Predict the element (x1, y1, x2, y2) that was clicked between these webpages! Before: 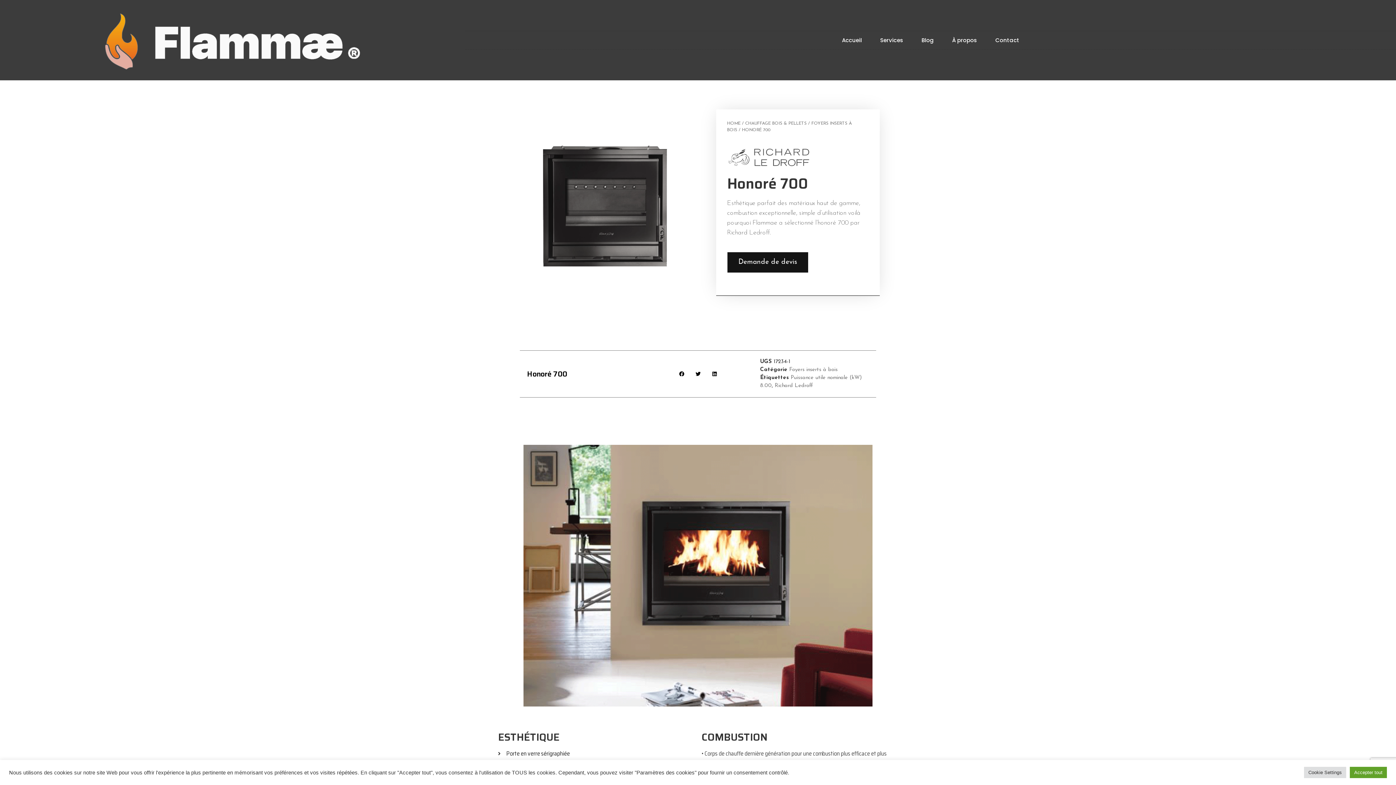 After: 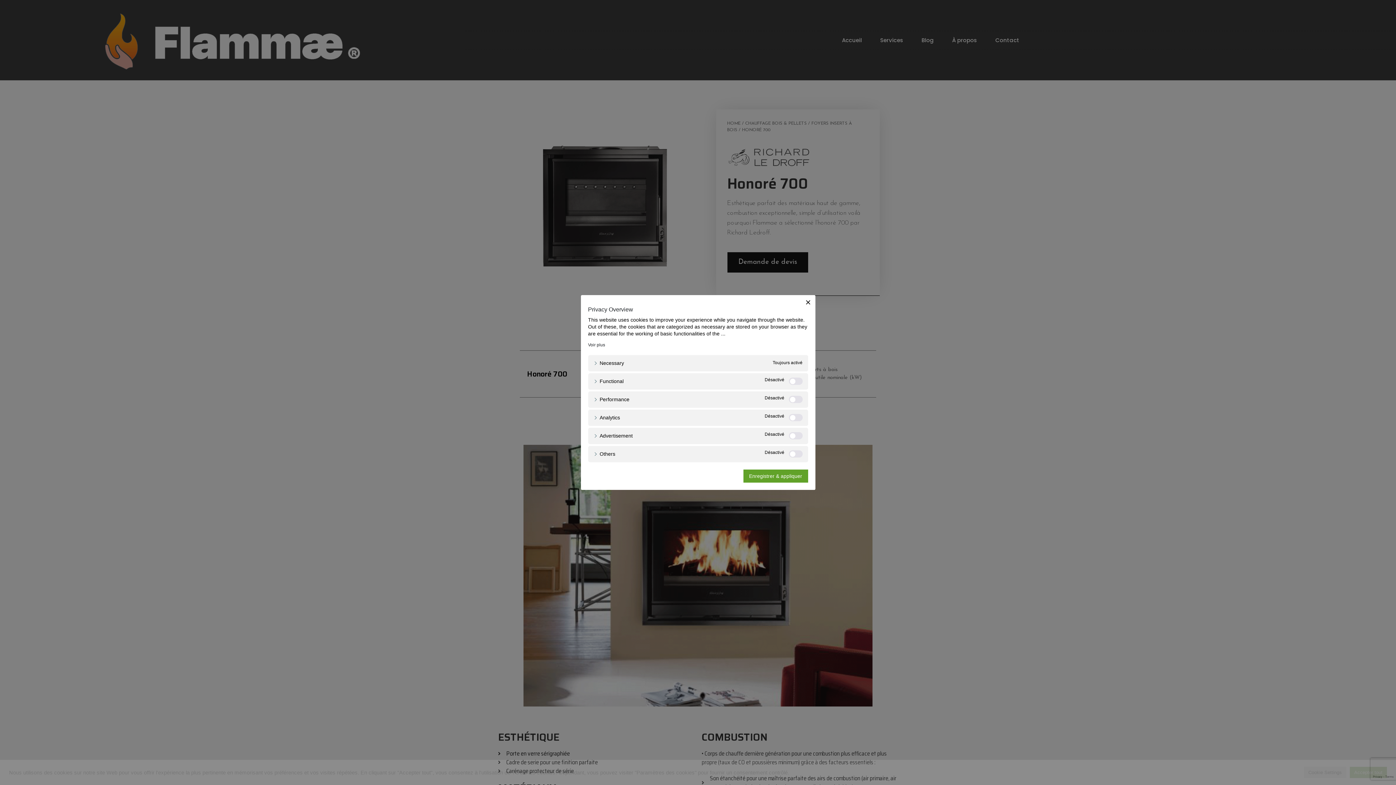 Action: label: Cookie Settings bbox: (1304, 767, 1346, 778)